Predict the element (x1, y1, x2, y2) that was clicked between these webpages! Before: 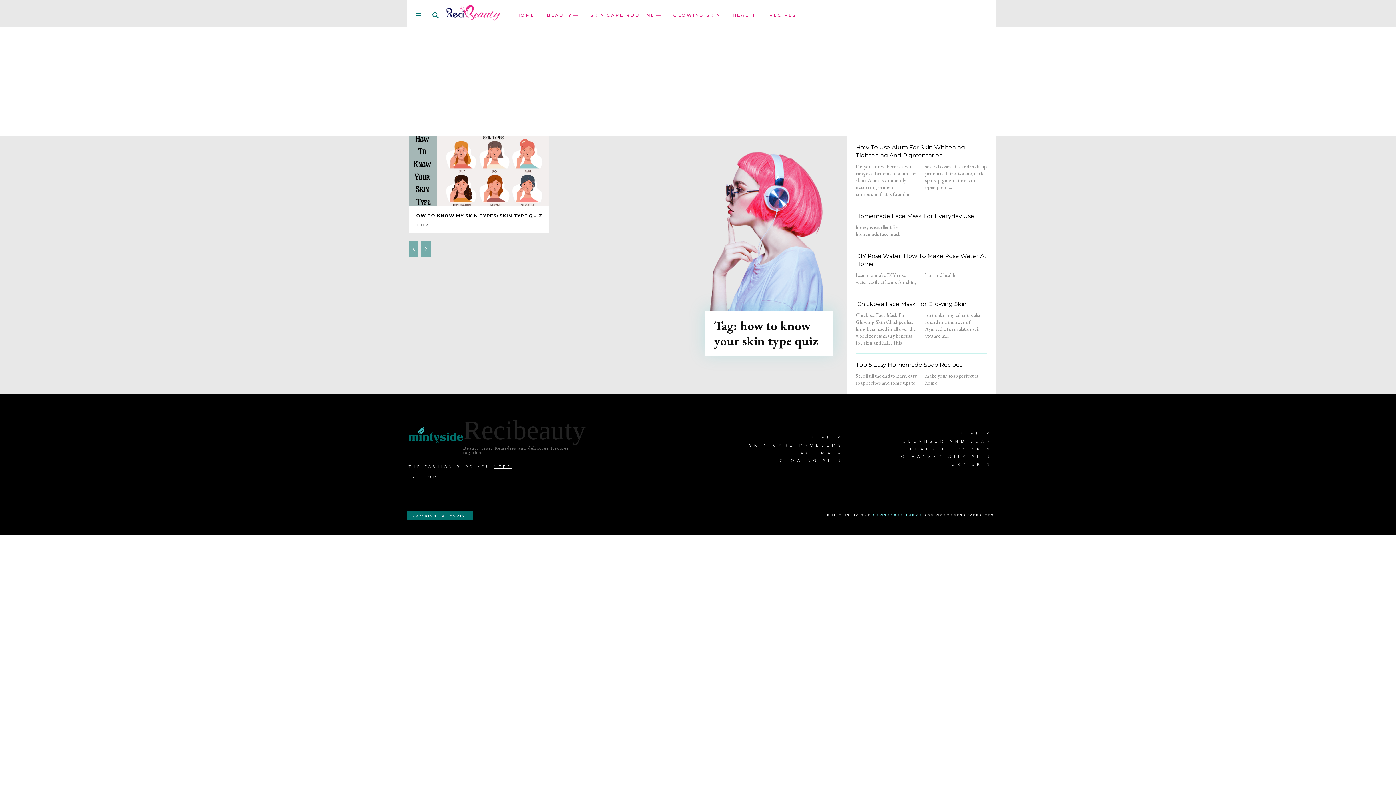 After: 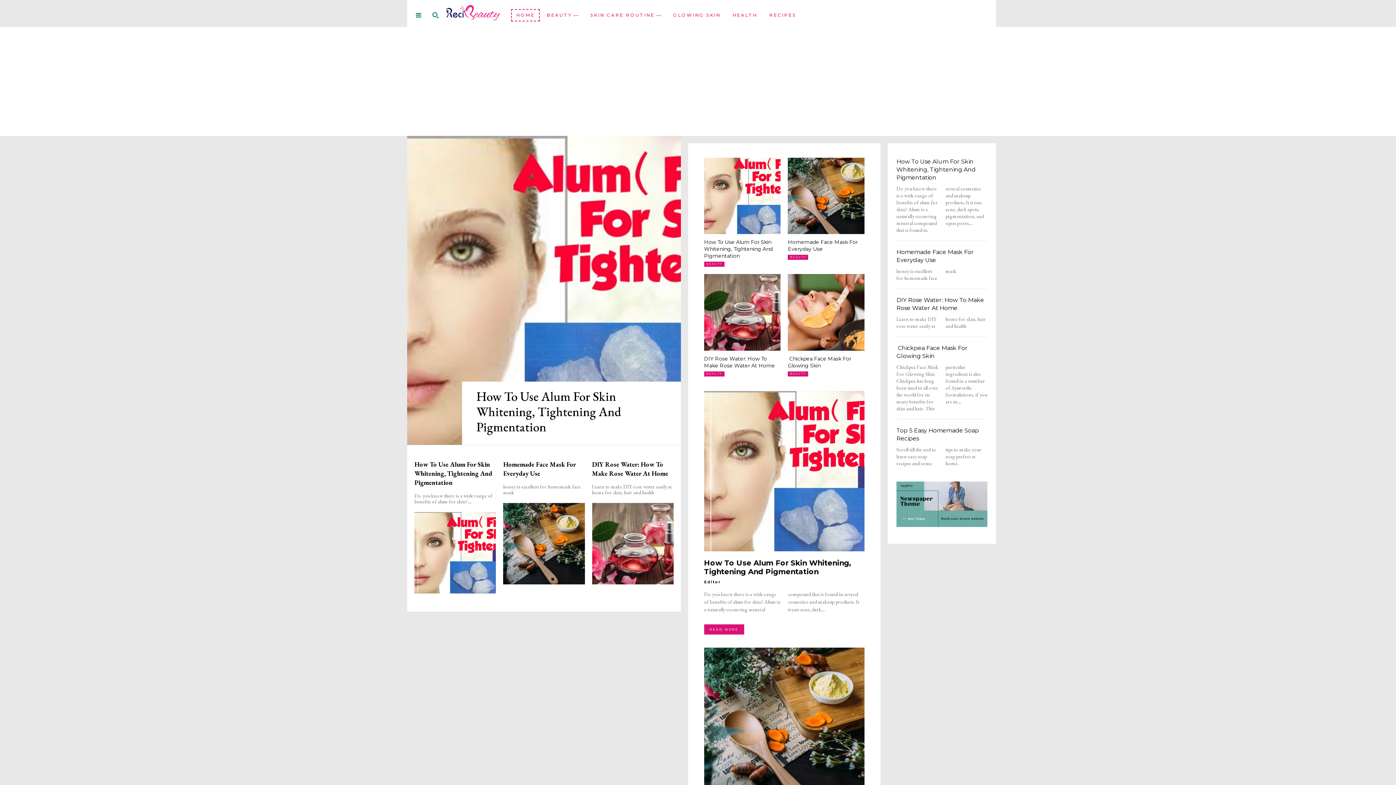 Action: bbox: (511, 9, 540, 21) label: HOME